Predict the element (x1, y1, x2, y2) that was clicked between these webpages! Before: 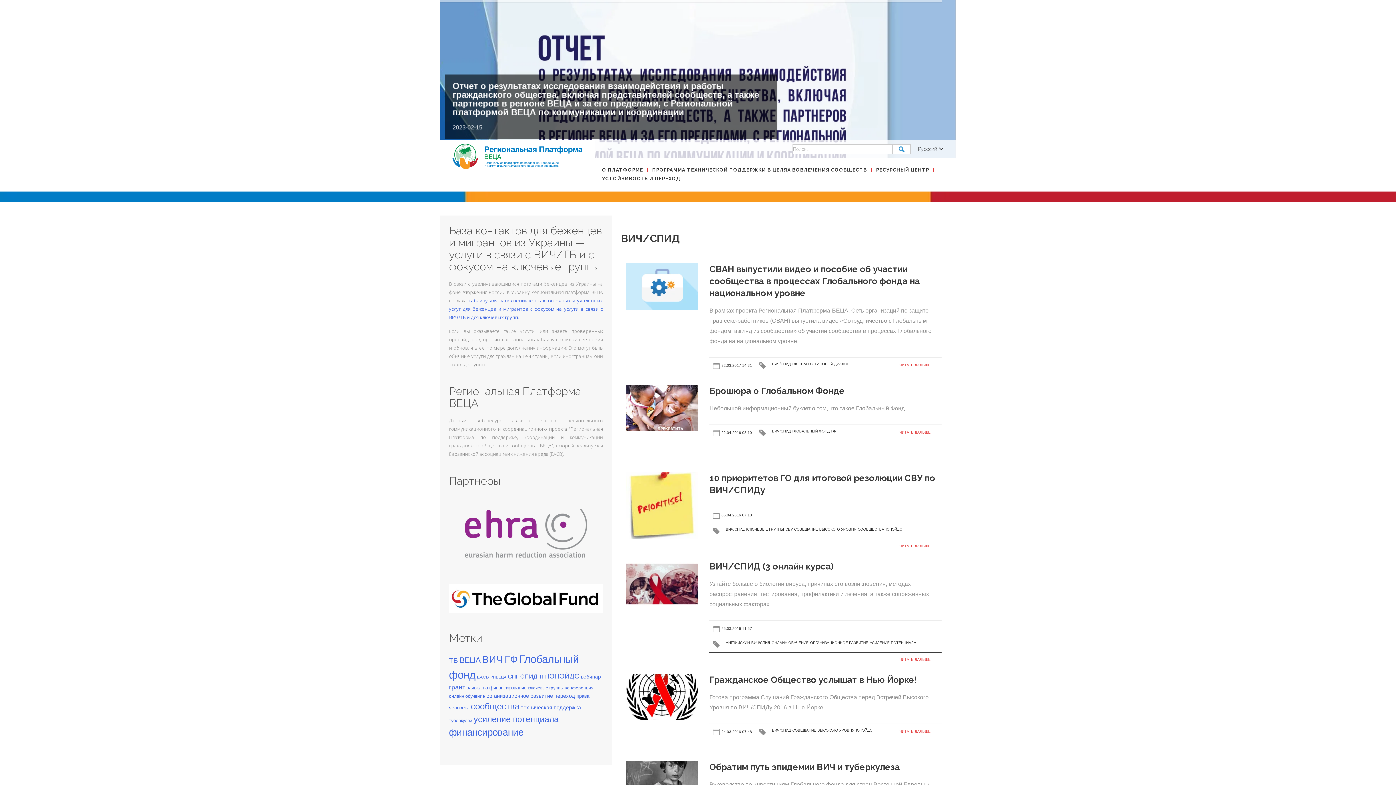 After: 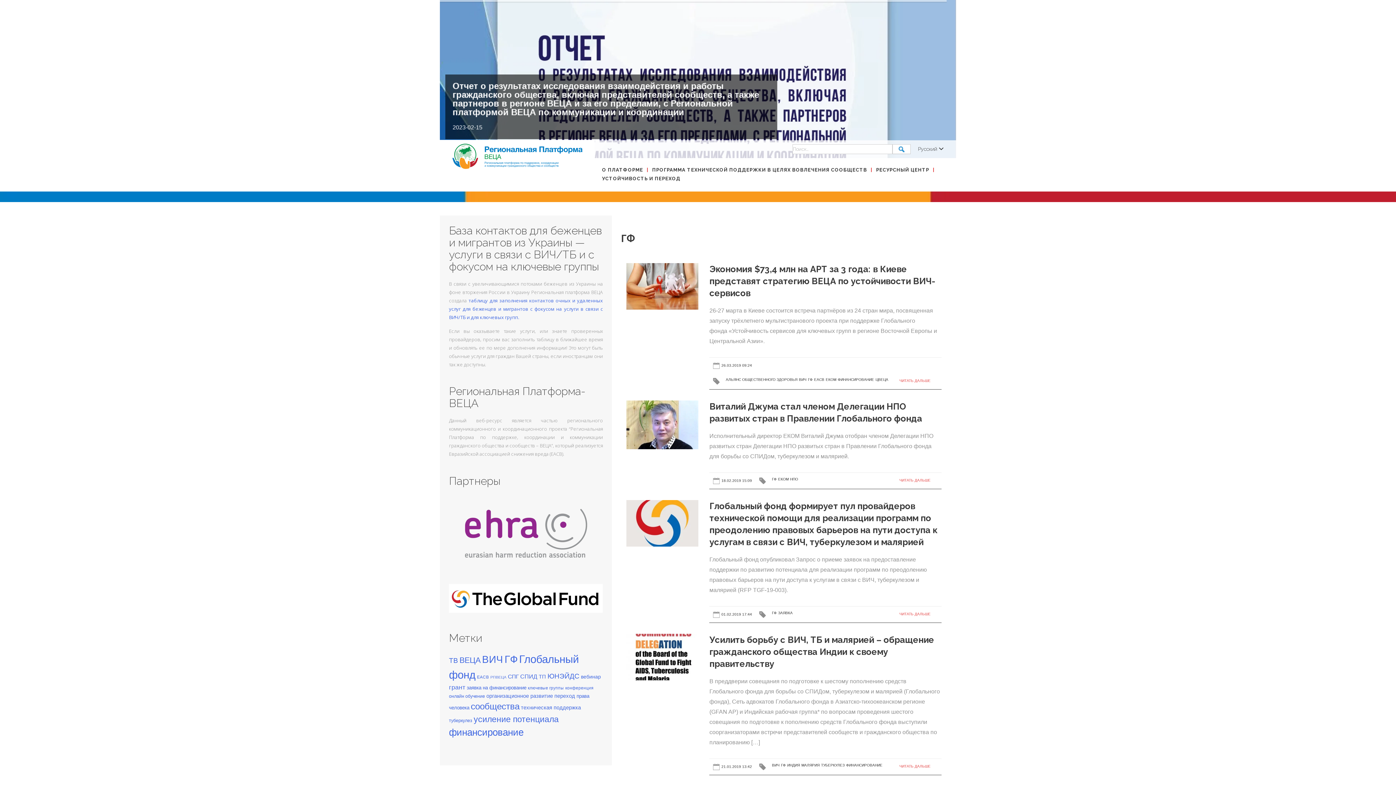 Action: label: ГФ bbox: (831, 429, 836, 433)